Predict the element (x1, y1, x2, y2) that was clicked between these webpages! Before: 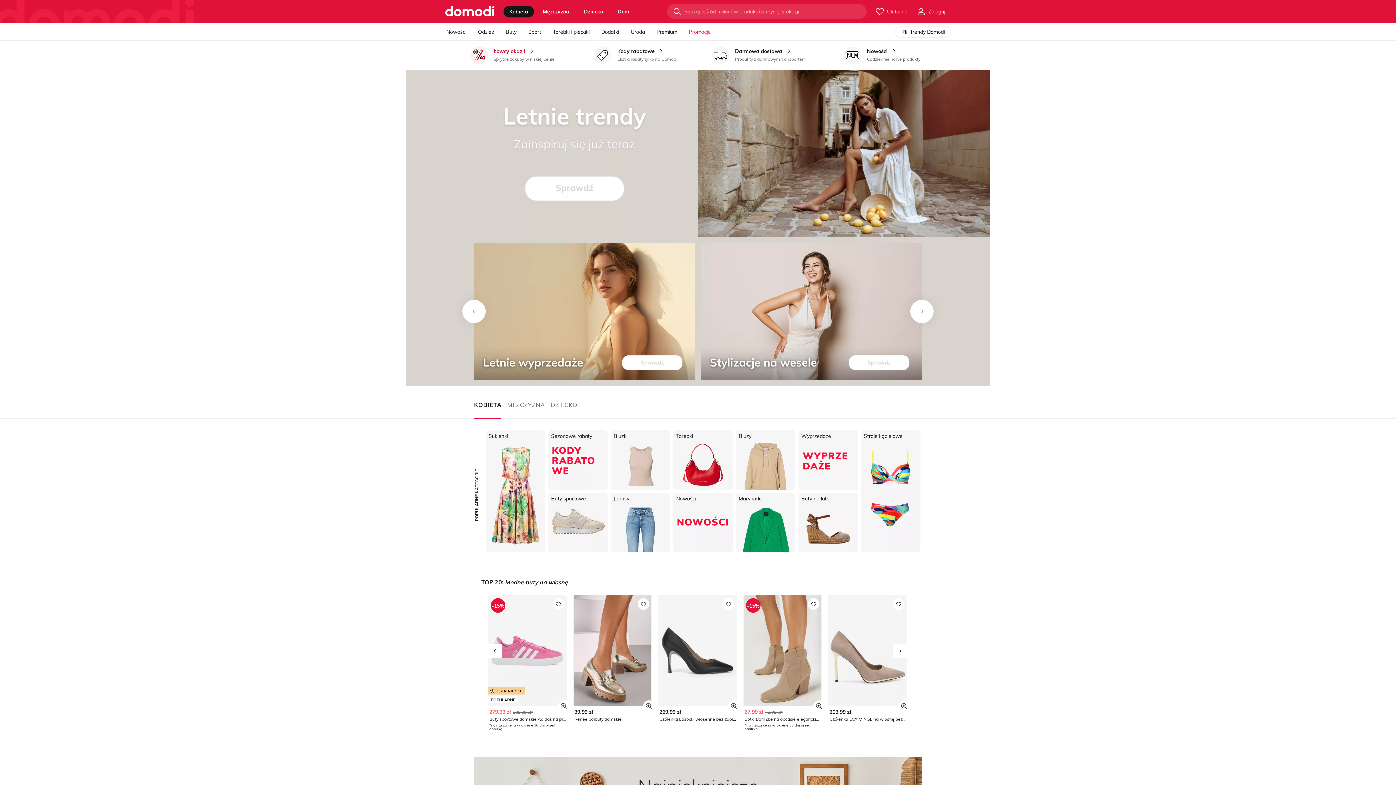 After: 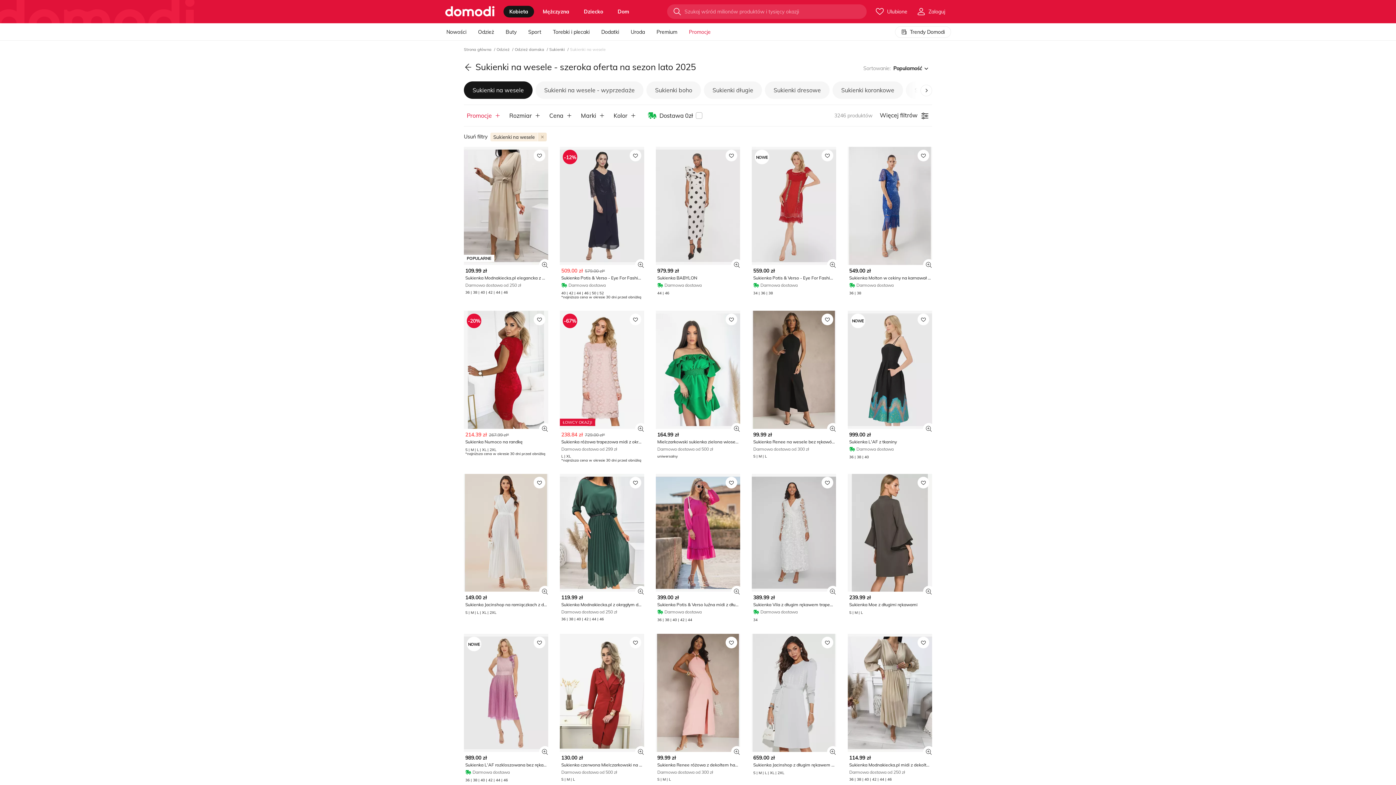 Action: bbox: (701, 242, 922, 380)